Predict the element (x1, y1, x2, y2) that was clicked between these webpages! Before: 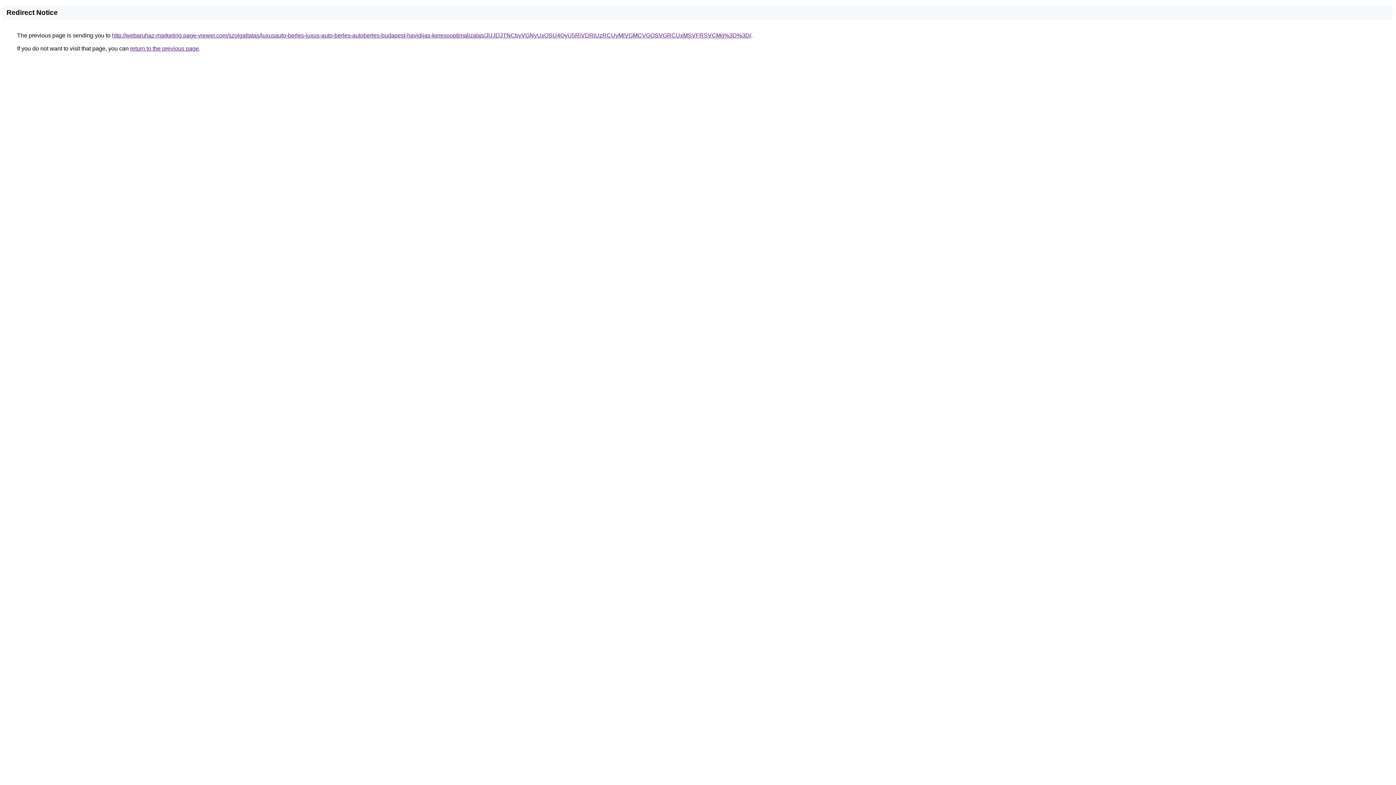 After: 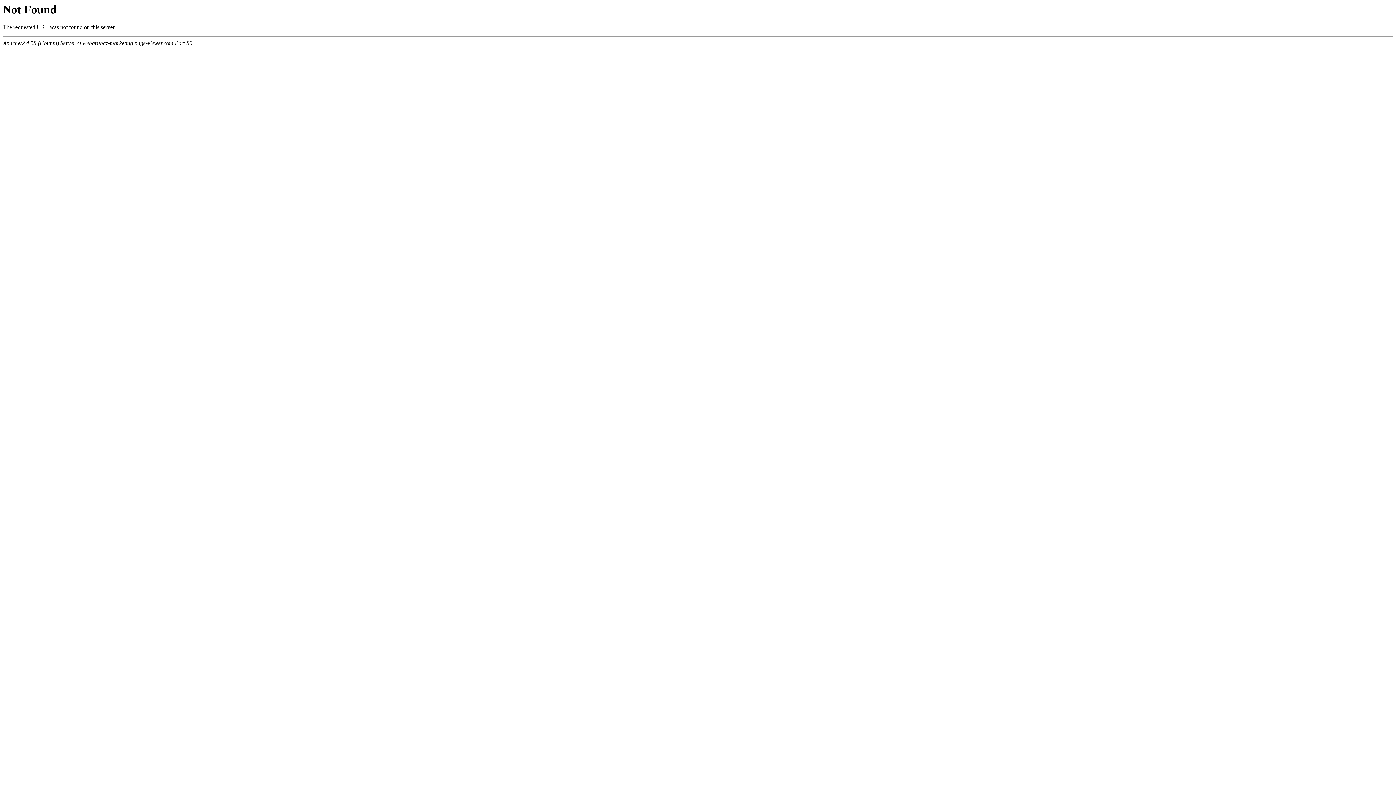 Action: label: http://webaruhaz-marketing.page-viewer.com/szolgaltatas/luxusauto-berles-luxus-auto-berles-autoberles-budapest-havidijas-keresooptimalizalas/JUJDJTNCbyVGNyUxOSU4QyU5RiVDRiUzRCUyMiVGMCVGOSVGRCUxMSVFRSVCMg%3D%3D/ bbox: (112, 32, 751, 38)